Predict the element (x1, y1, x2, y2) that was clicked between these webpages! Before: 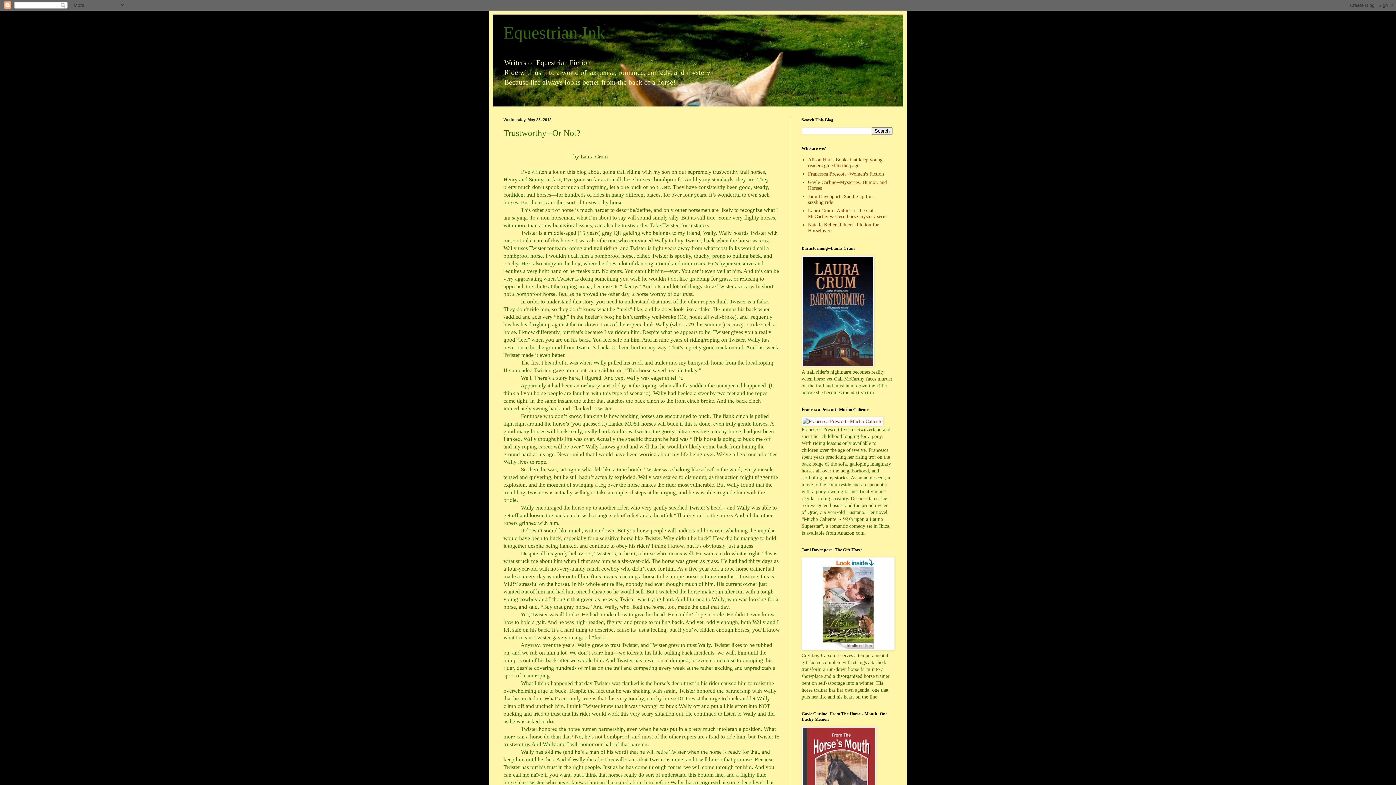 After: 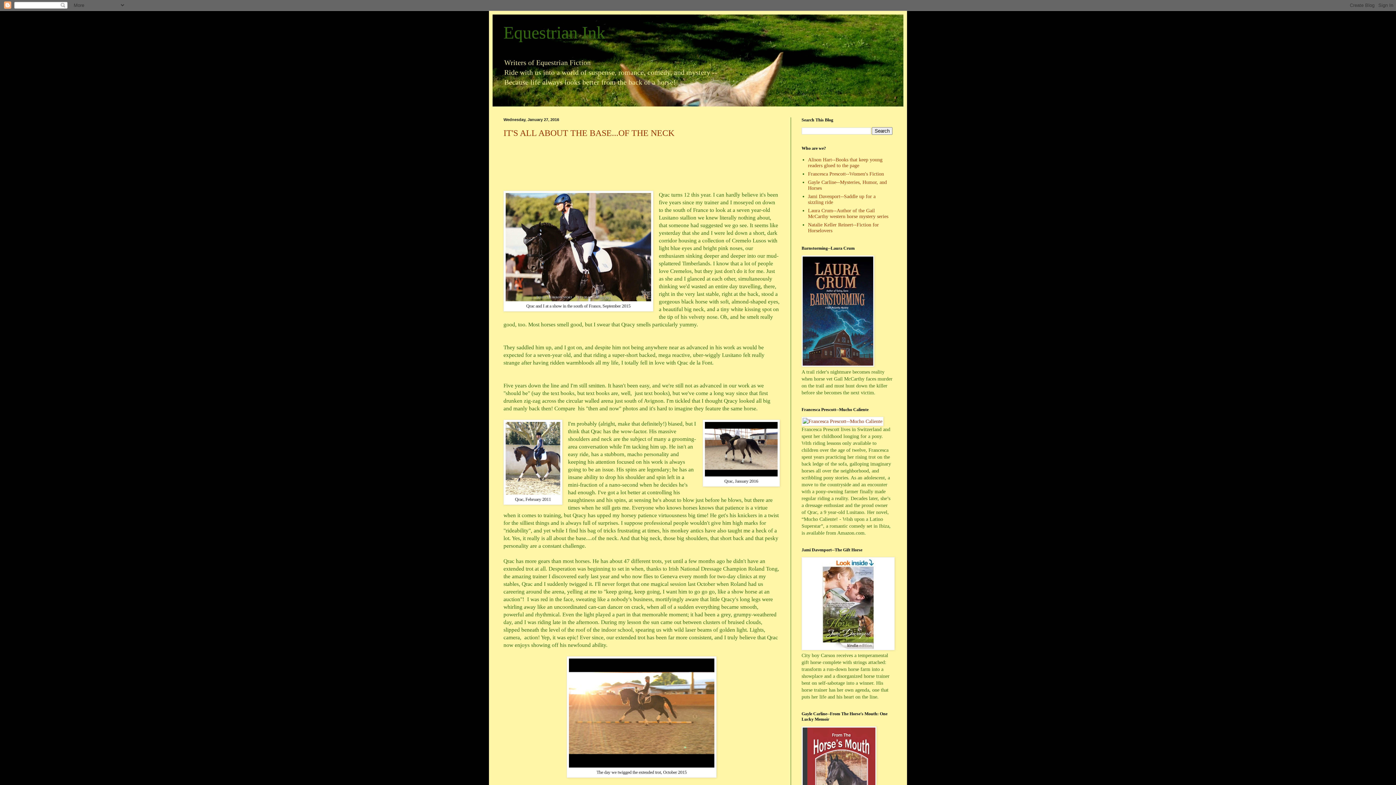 Action: bbox: (503, 22, 605, 42) label: Equestrian Ink